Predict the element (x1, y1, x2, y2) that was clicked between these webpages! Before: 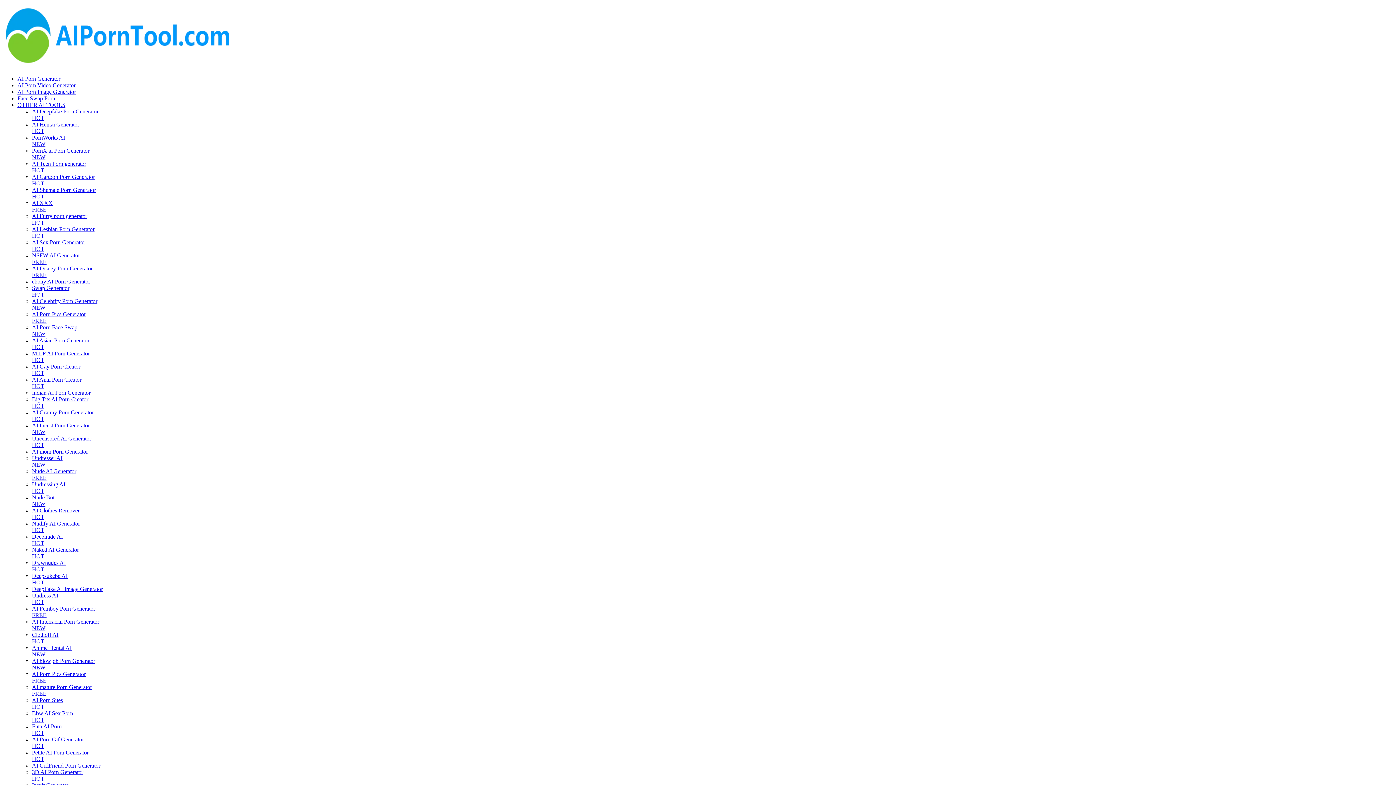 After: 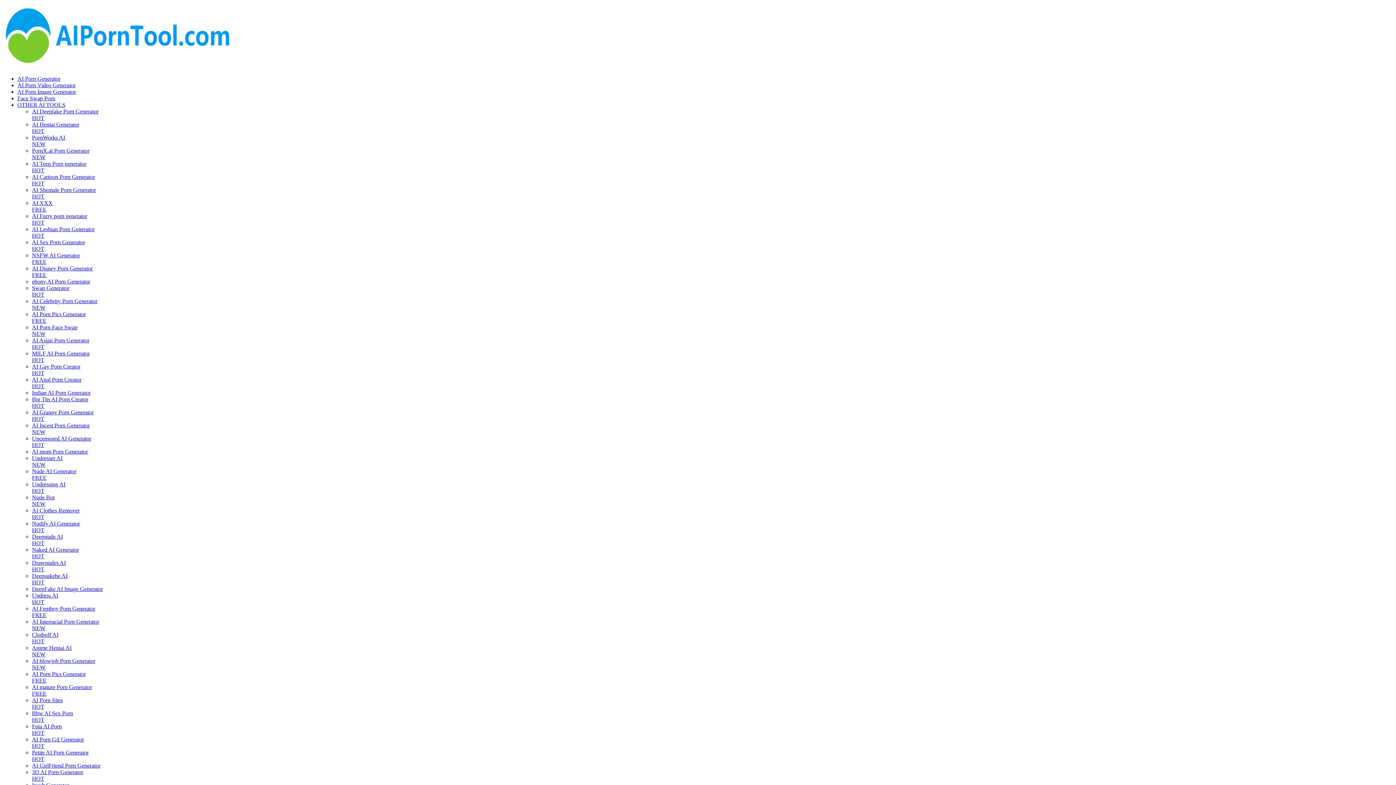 Action: bbox: (2, 63, 230, 69)